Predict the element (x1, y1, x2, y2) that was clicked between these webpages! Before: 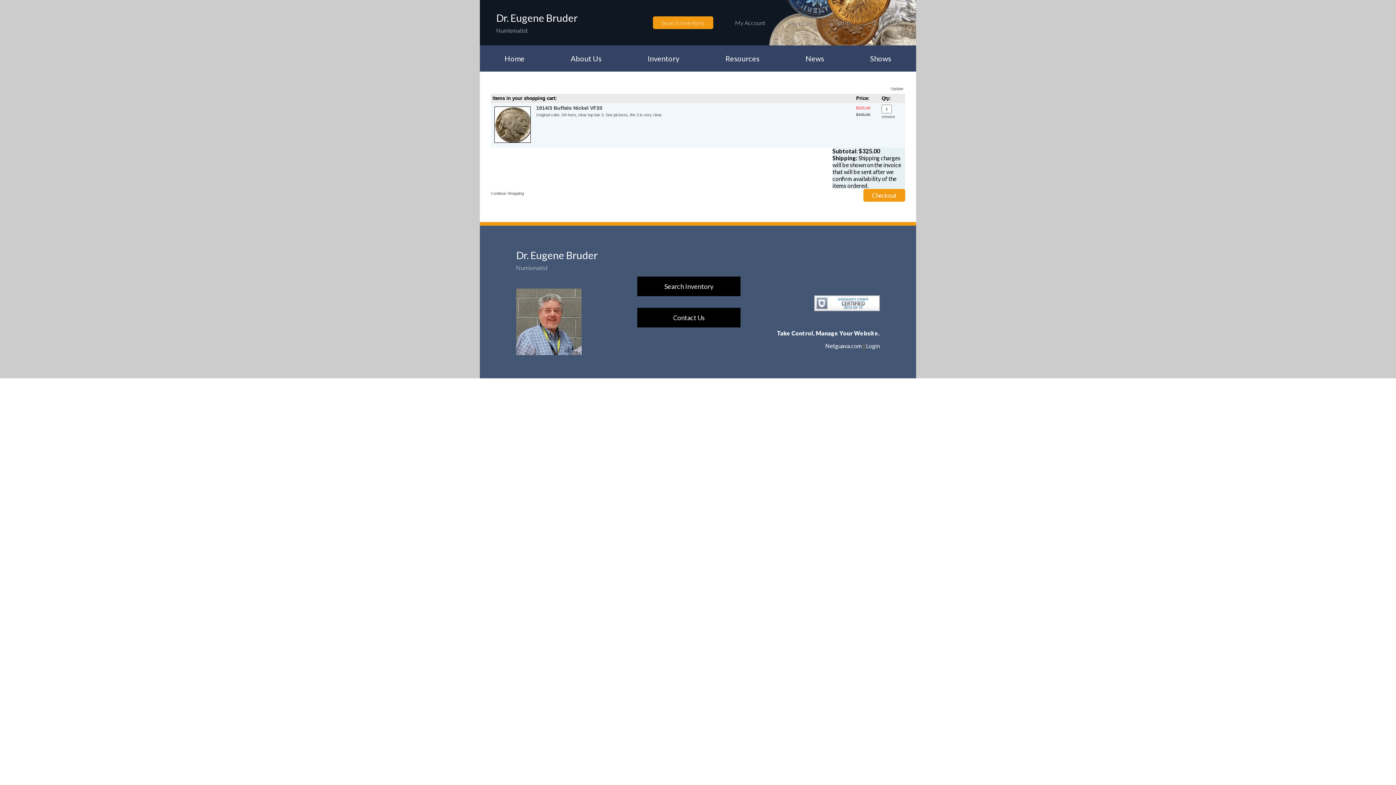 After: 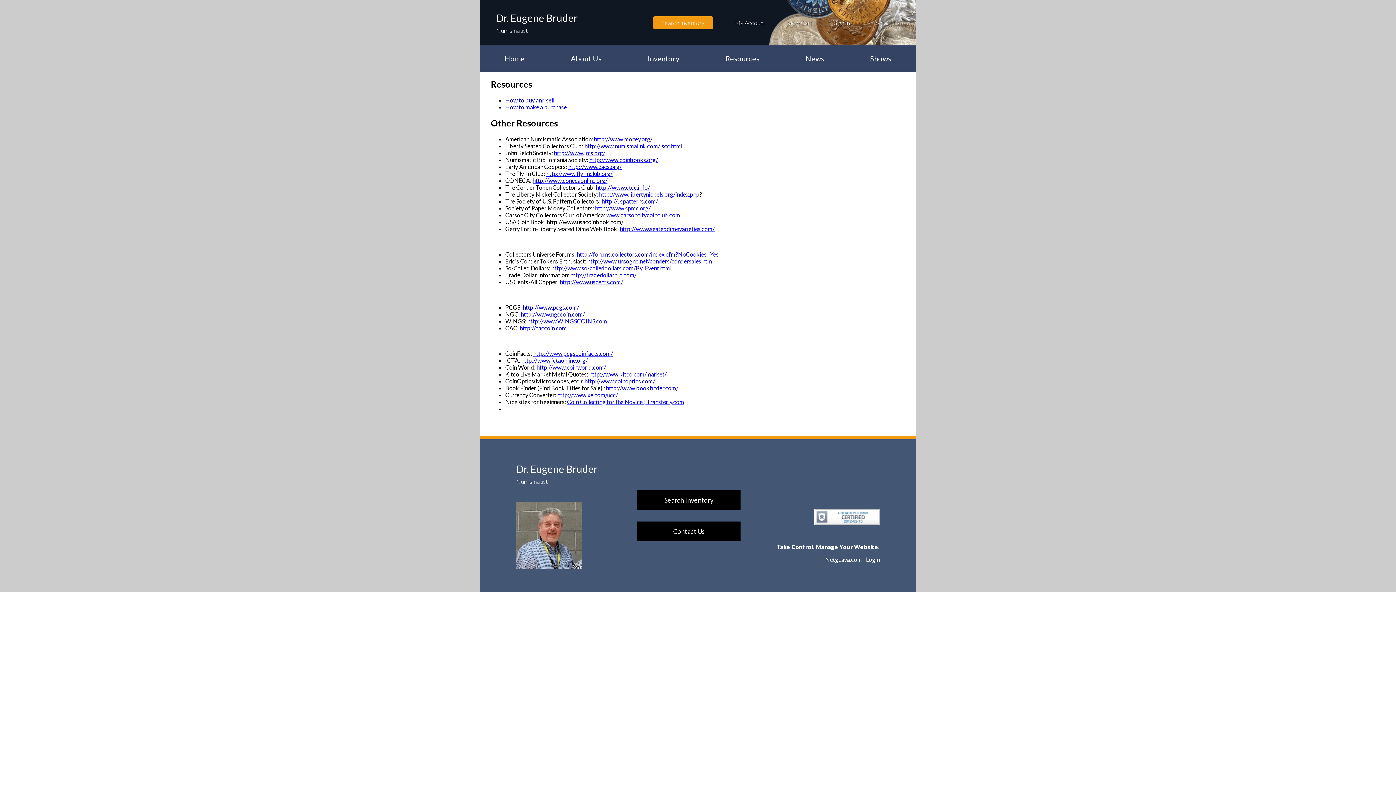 Action: label: Resources bbox: (719, 45, 765, 71)